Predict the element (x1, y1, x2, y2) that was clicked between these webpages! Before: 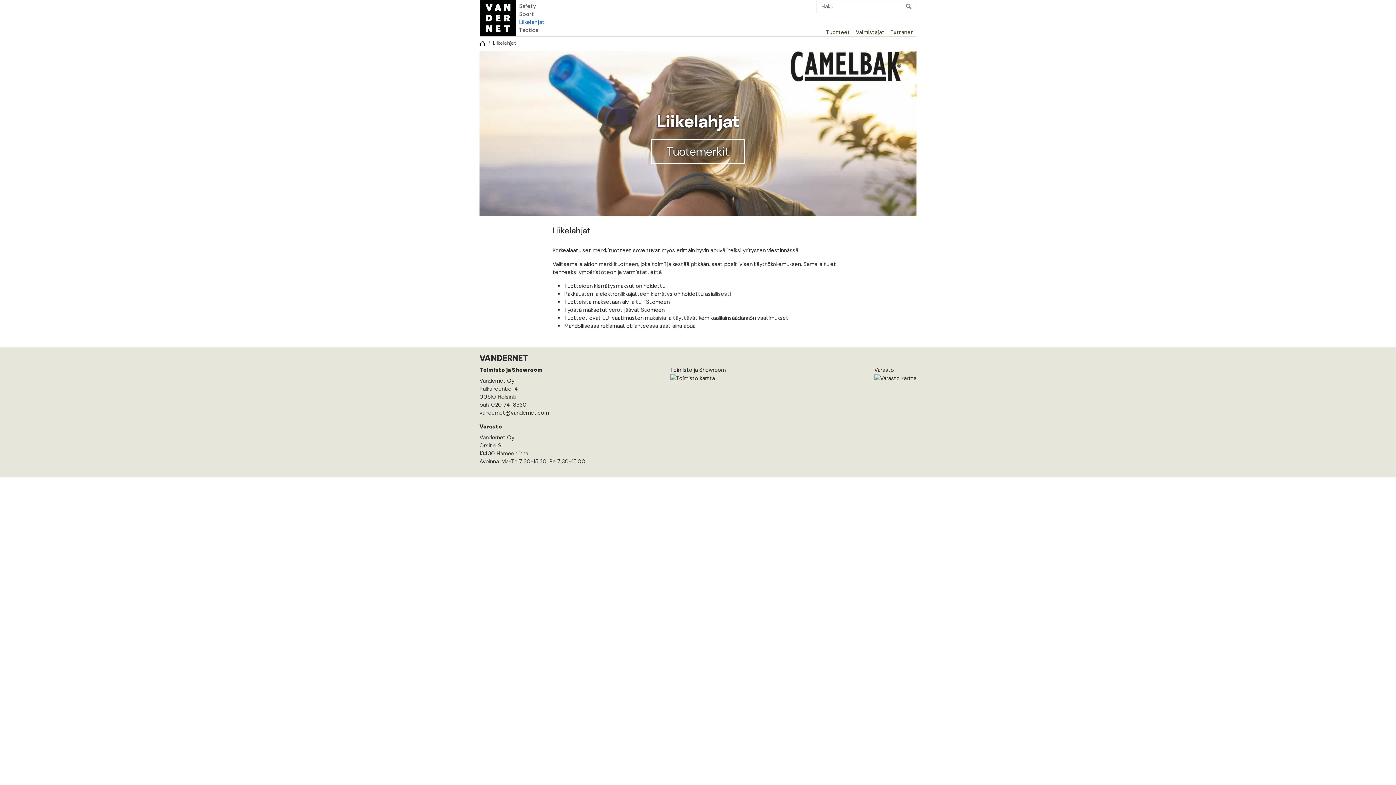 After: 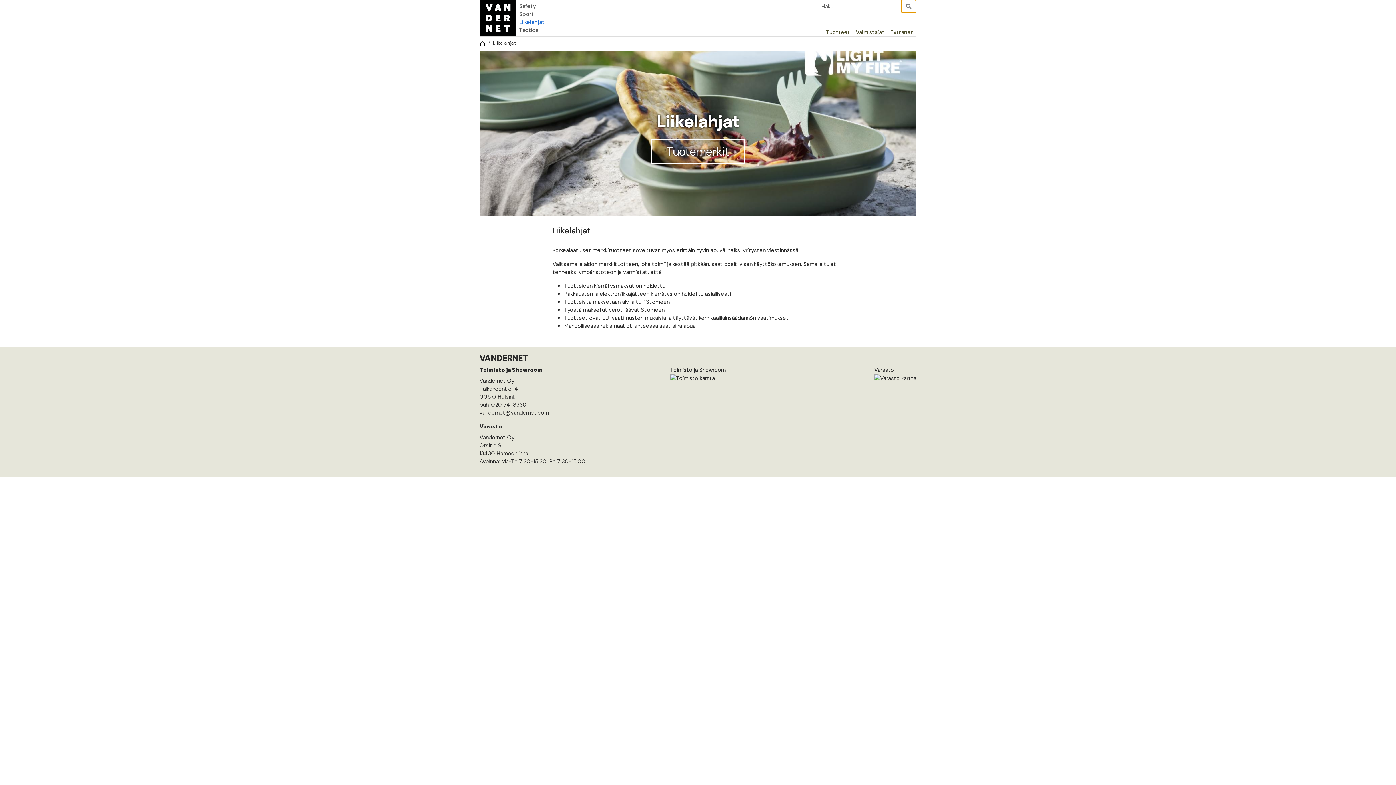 Action: bbox: (901, 0, 916, 12)